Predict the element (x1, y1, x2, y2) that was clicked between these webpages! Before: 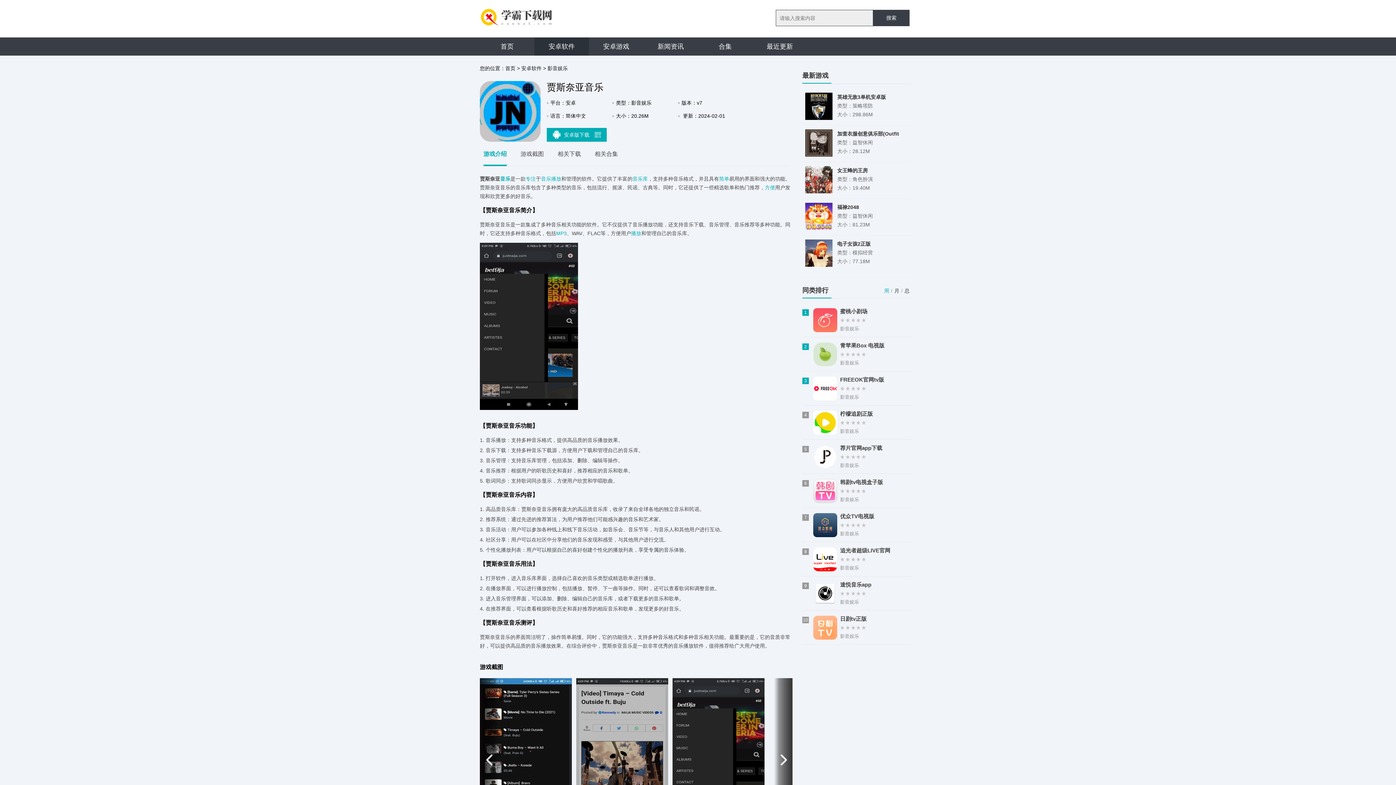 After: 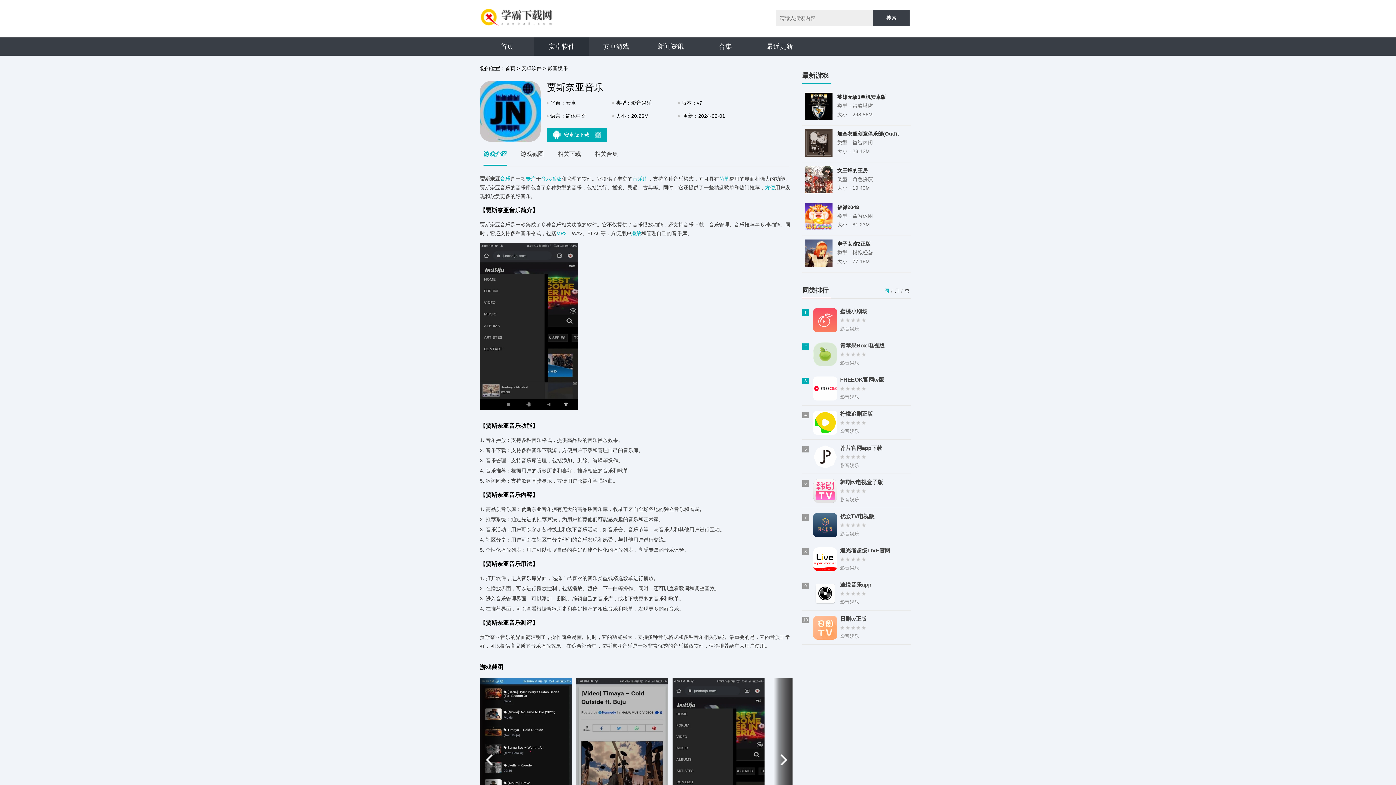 Action: bbox: (632, 176, 648, 181) label: 音乐库